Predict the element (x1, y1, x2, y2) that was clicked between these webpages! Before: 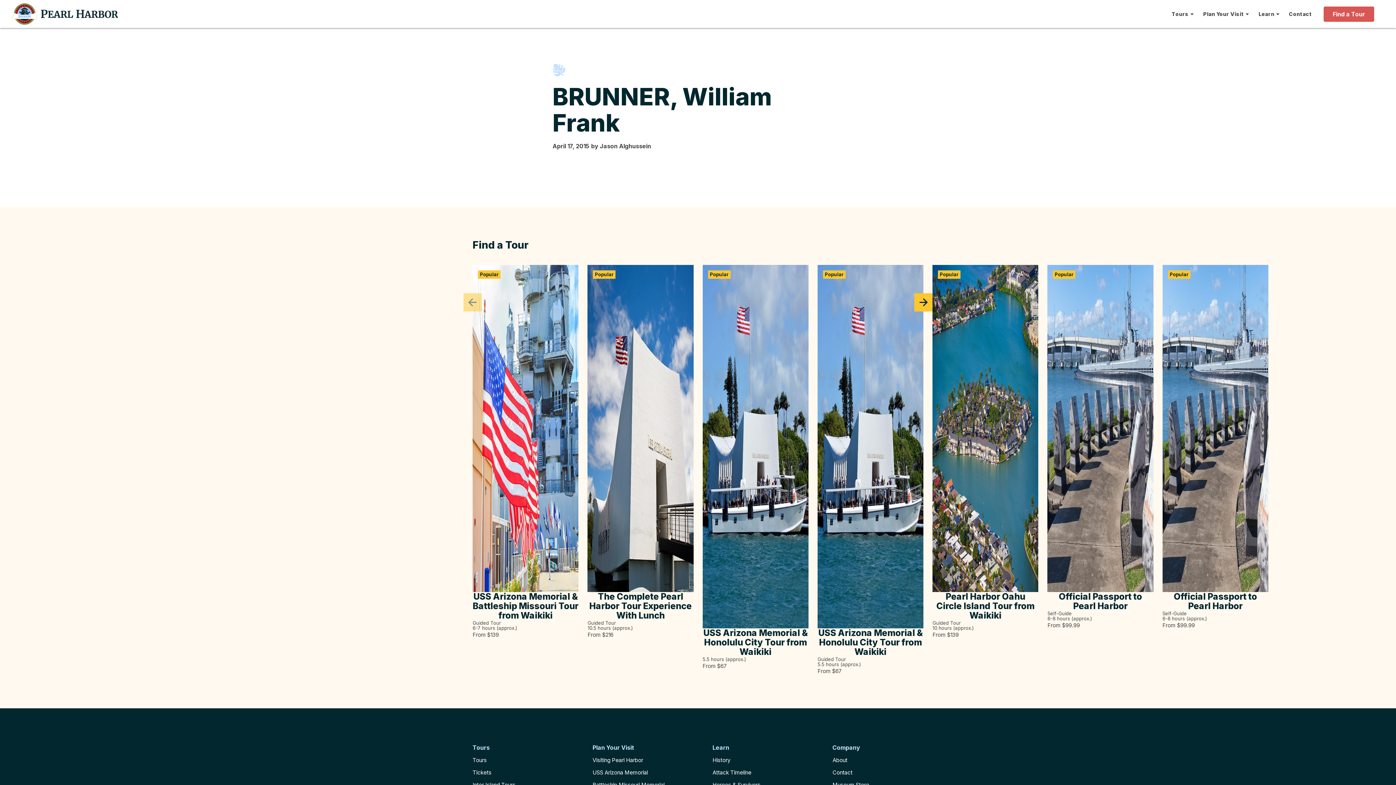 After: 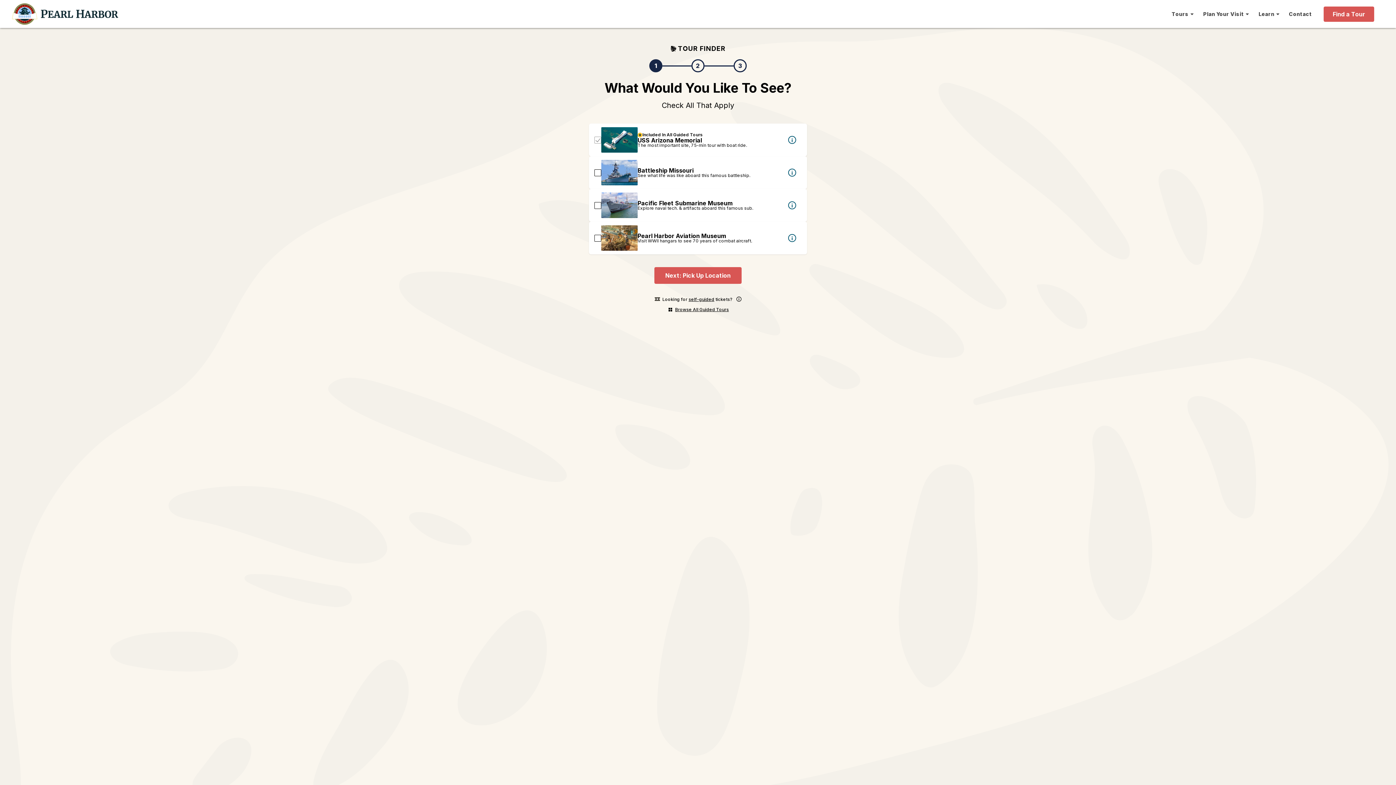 Action: bbox: (1324, 6, 1374, 21) label: Find a Tour